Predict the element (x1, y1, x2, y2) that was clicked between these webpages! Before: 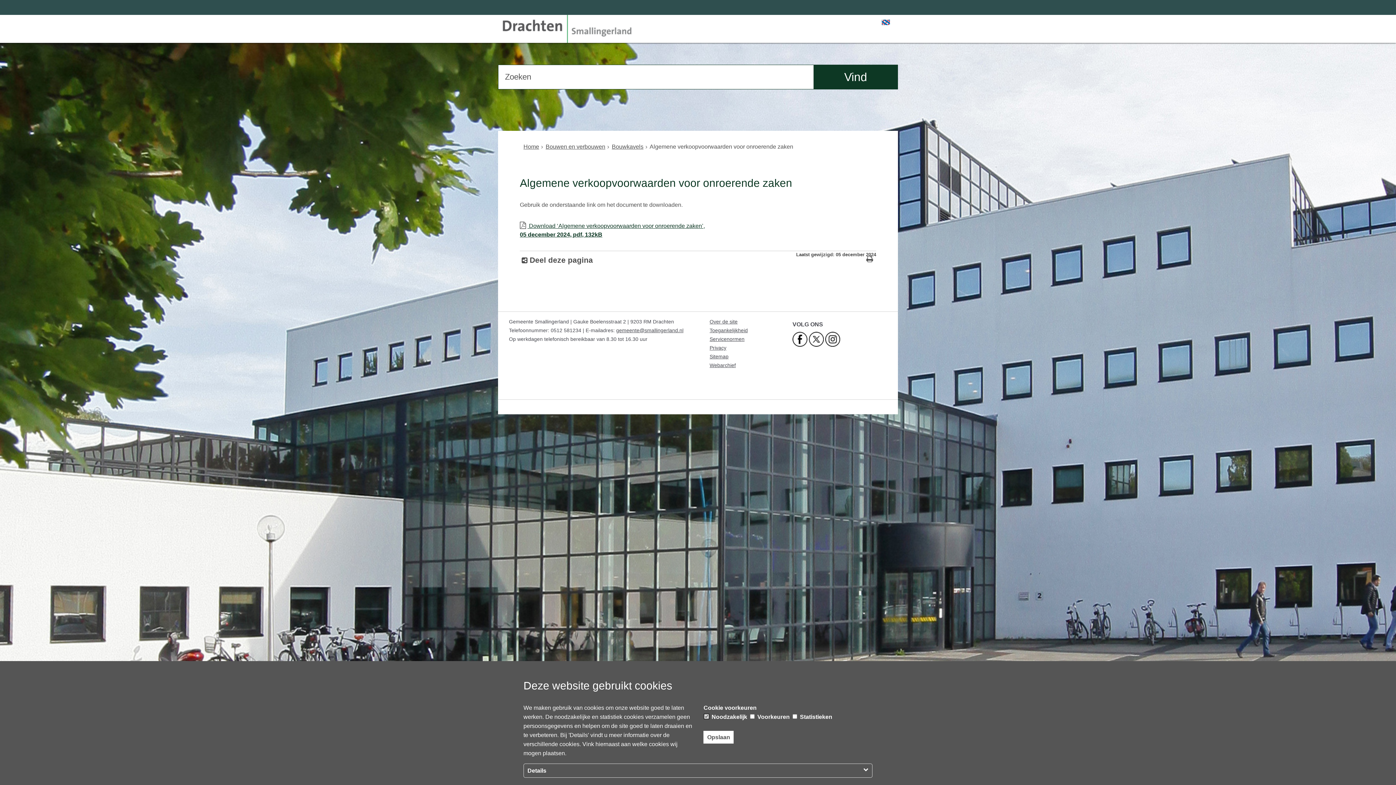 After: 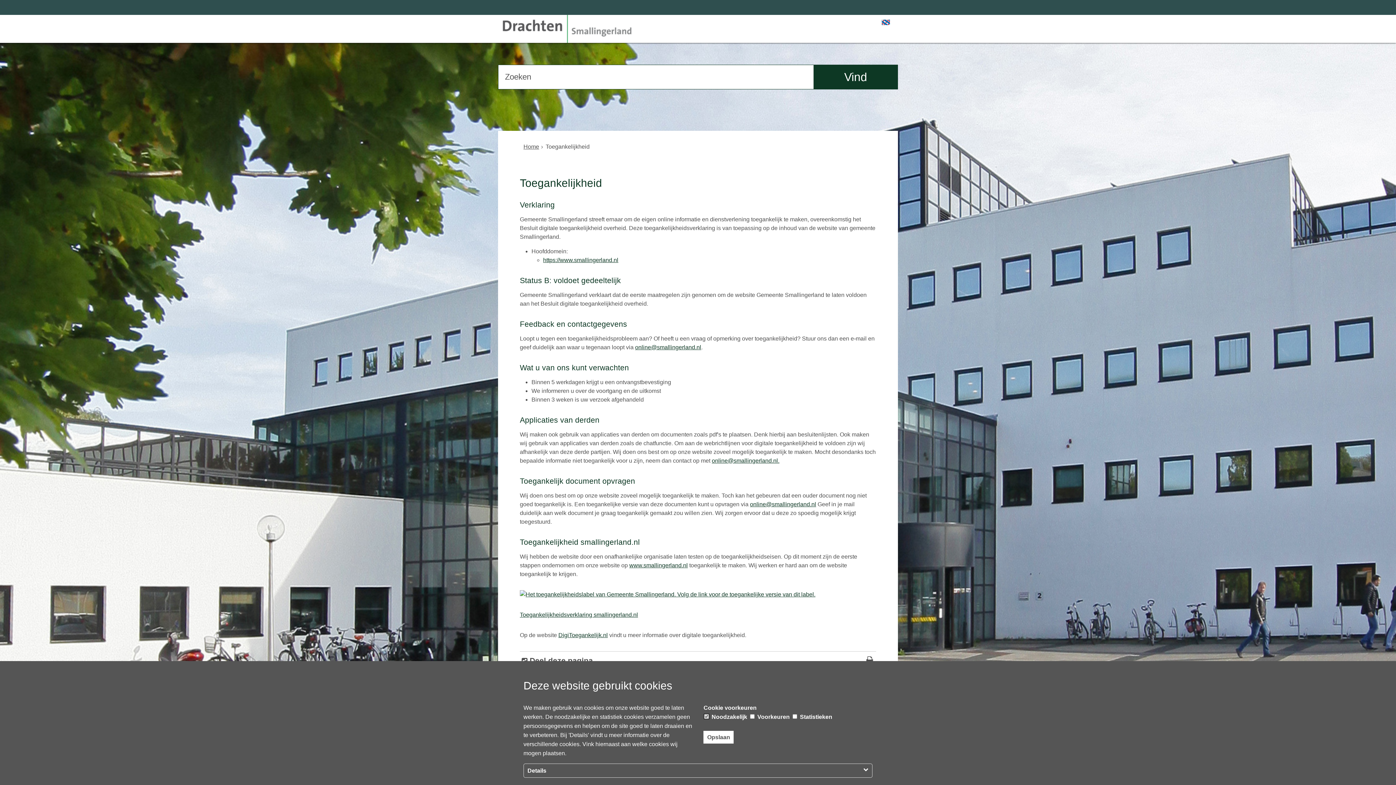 Action: label: Toegankelijkheid bbox: (709, 327, 748, 333)